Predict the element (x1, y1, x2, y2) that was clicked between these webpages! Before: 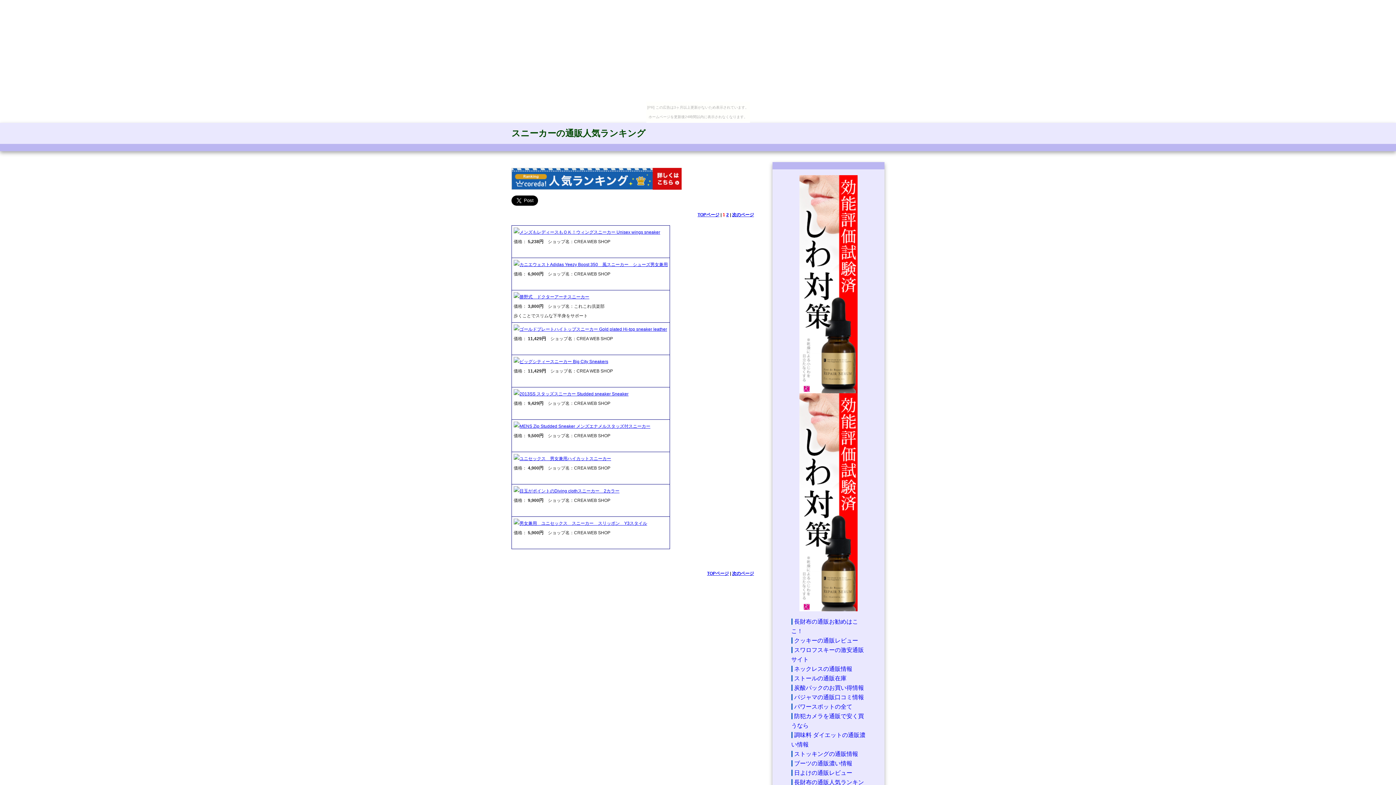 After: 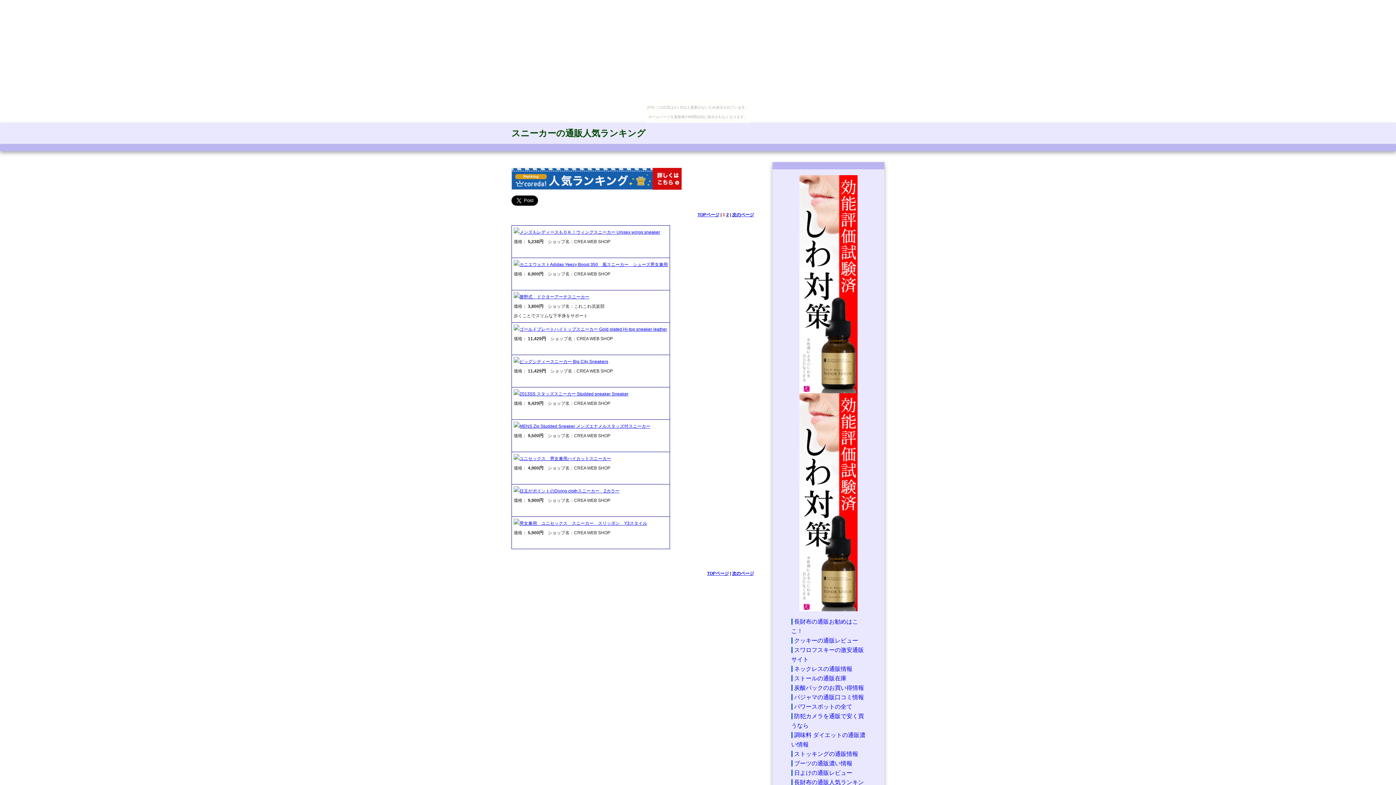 Action: bbox: (519, 294, 589, 299) label: 勝野式　ドクターアーチスニーカー